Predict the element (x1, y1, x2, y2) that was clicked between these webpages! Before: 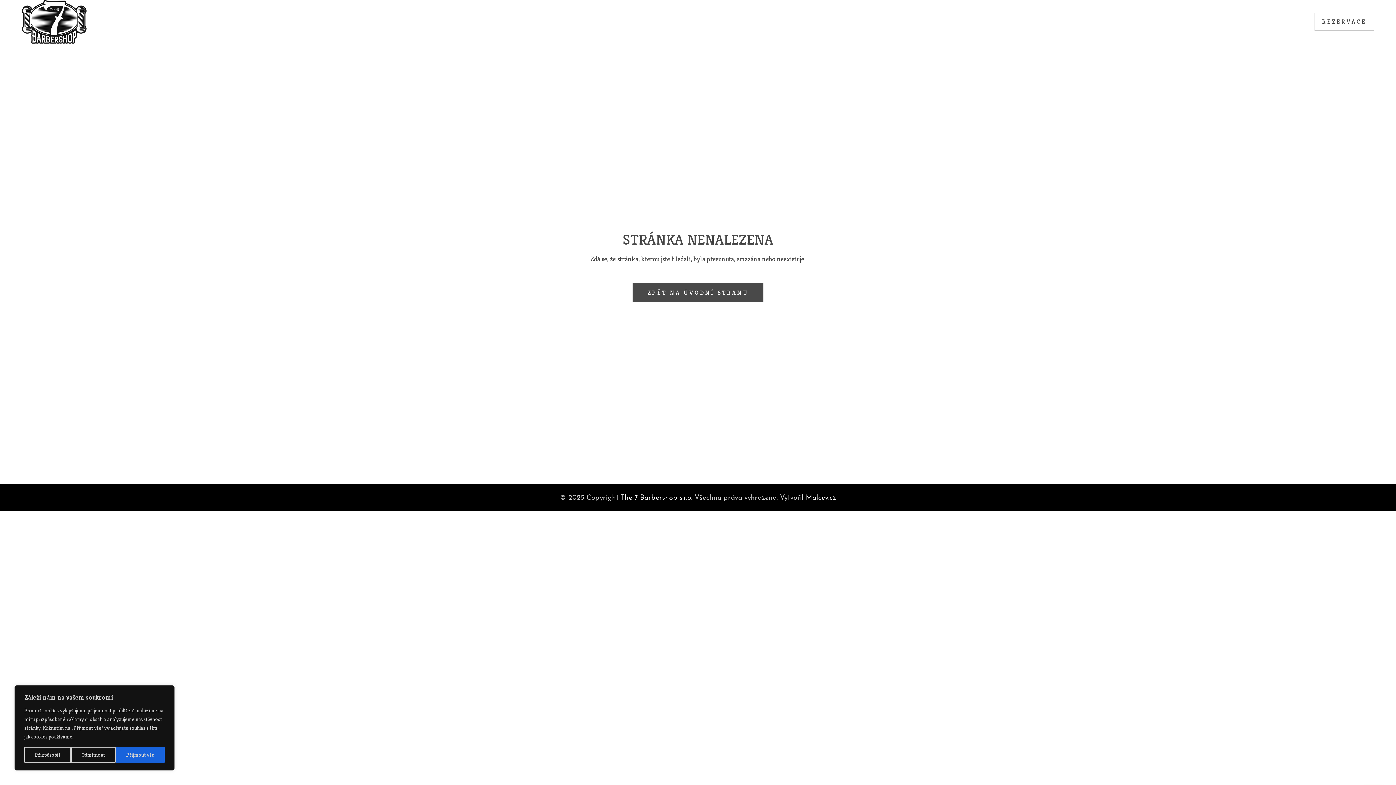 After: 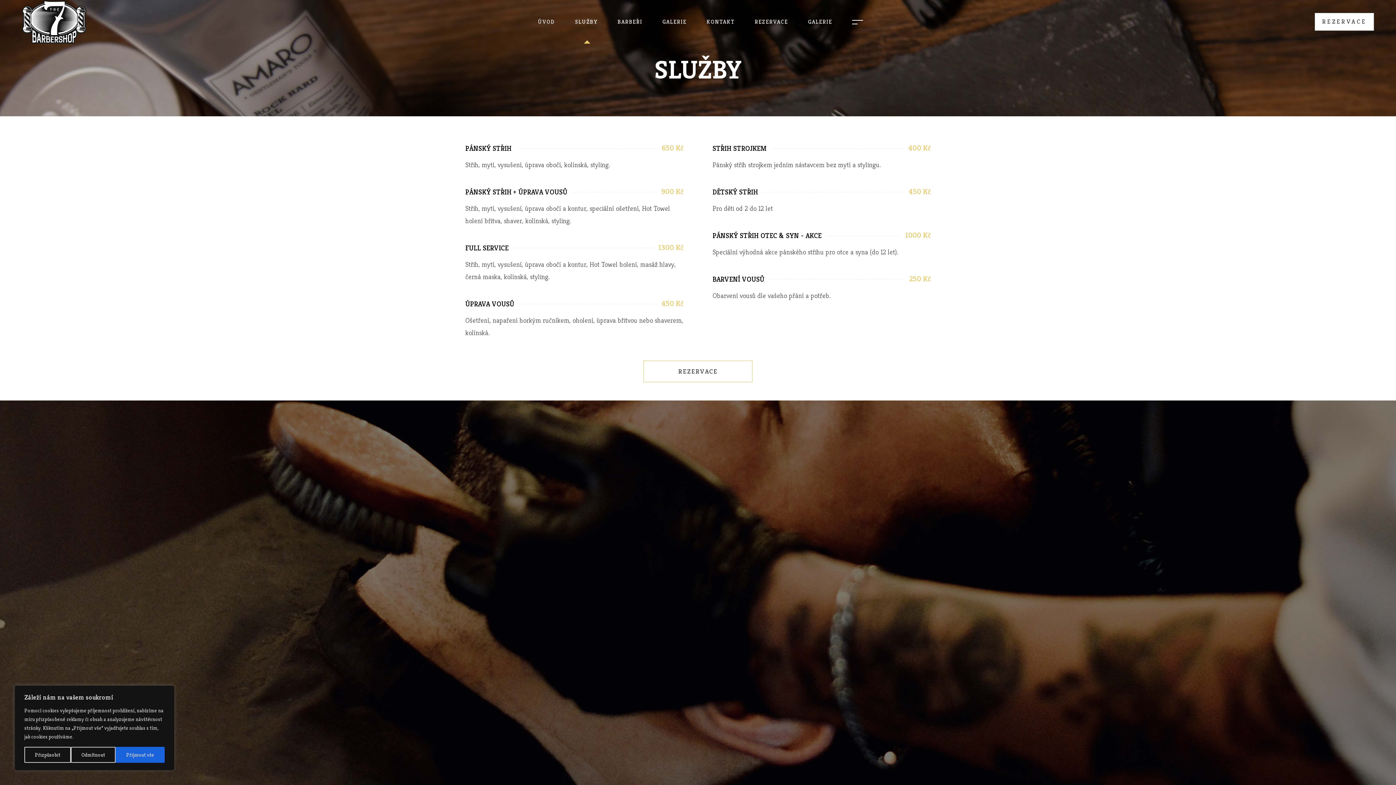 Action: bbox: (566, 0, 608, 43) label: SLUŽBY